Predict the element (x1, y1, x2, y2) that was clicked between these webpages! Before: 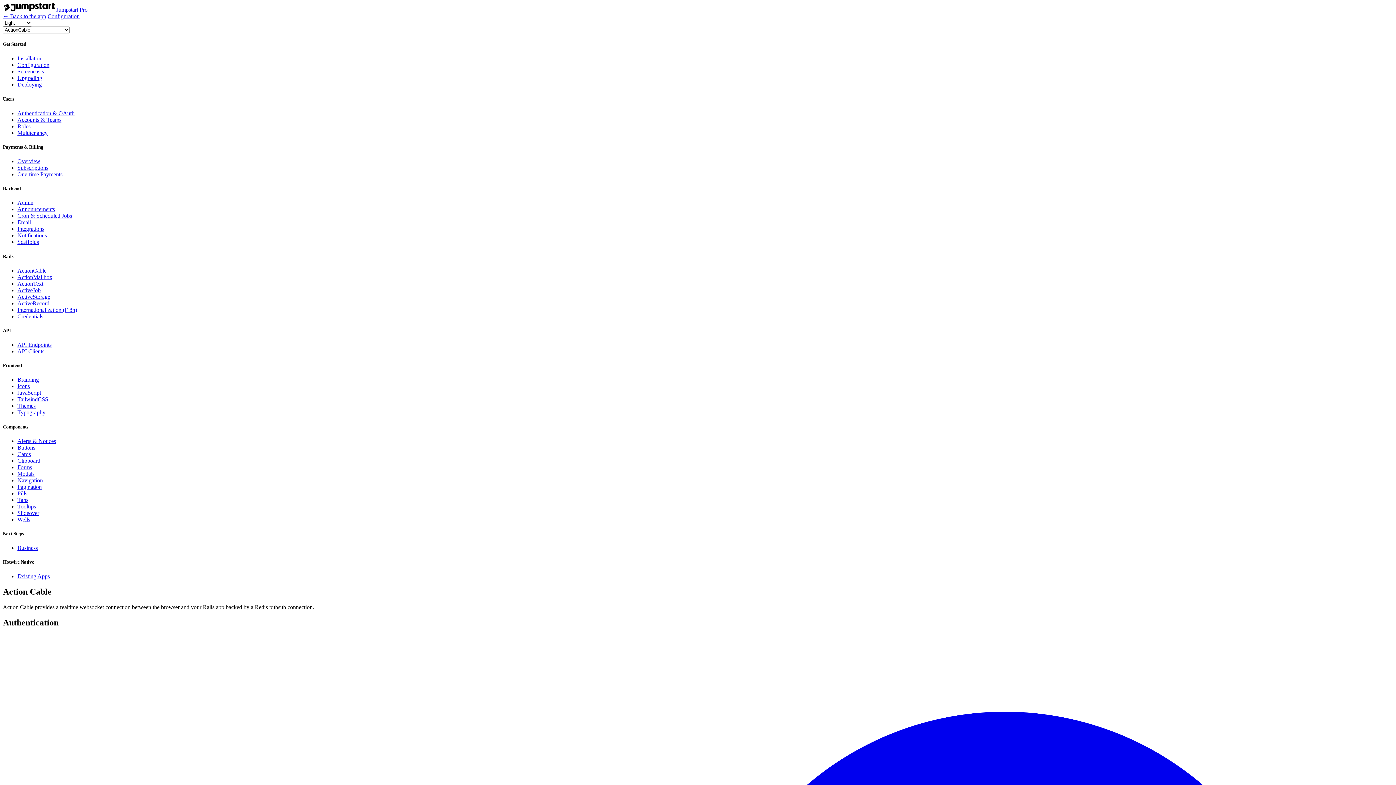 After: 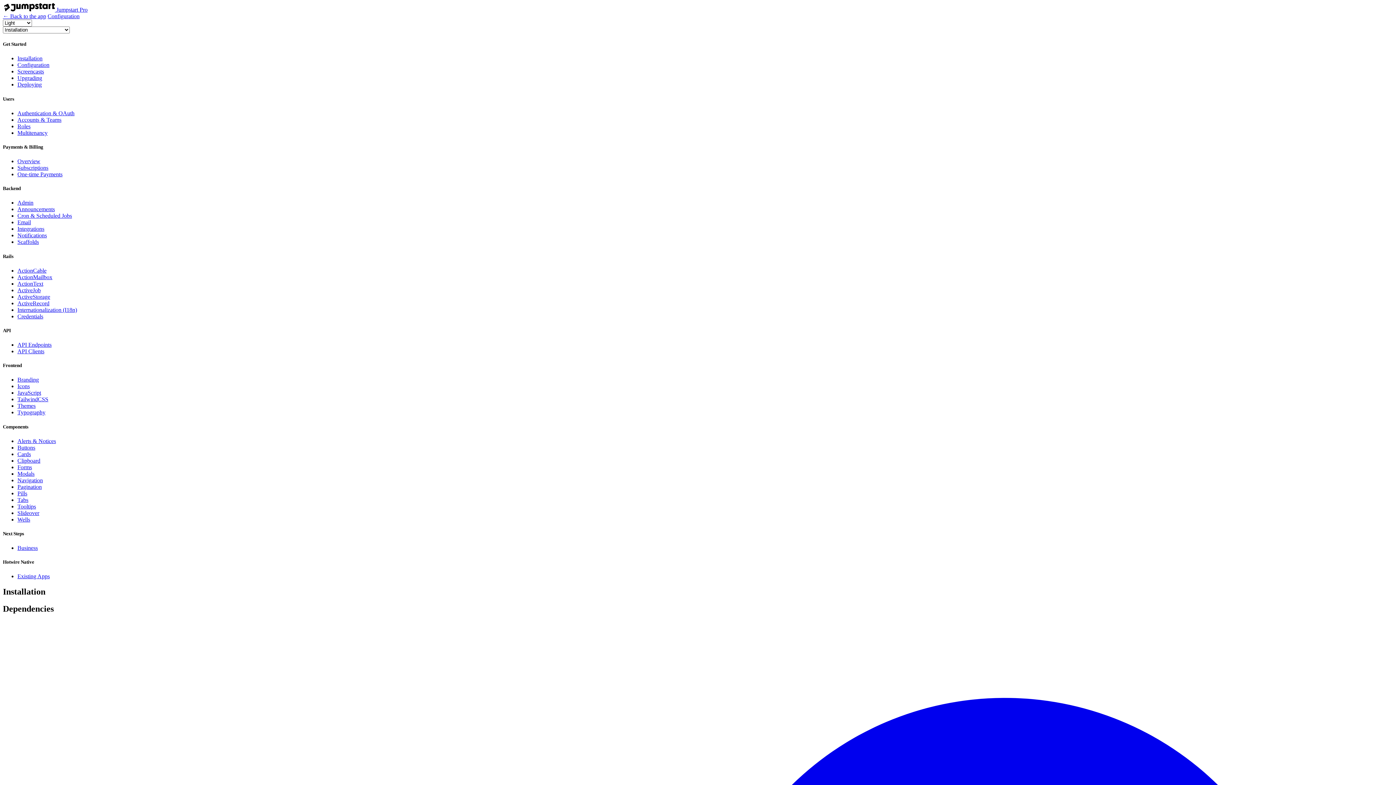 Action: label: Installation bbox: (17, 55, 42, 61)